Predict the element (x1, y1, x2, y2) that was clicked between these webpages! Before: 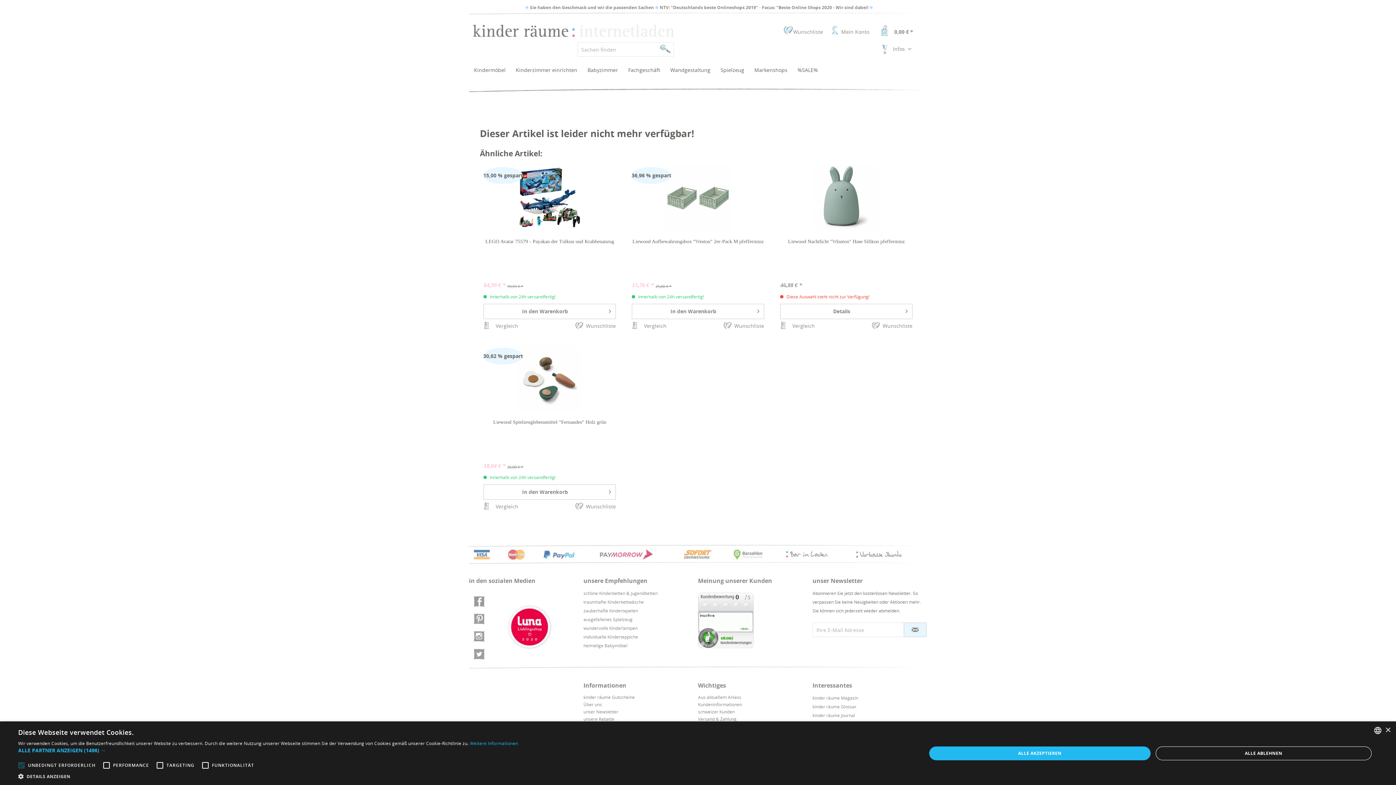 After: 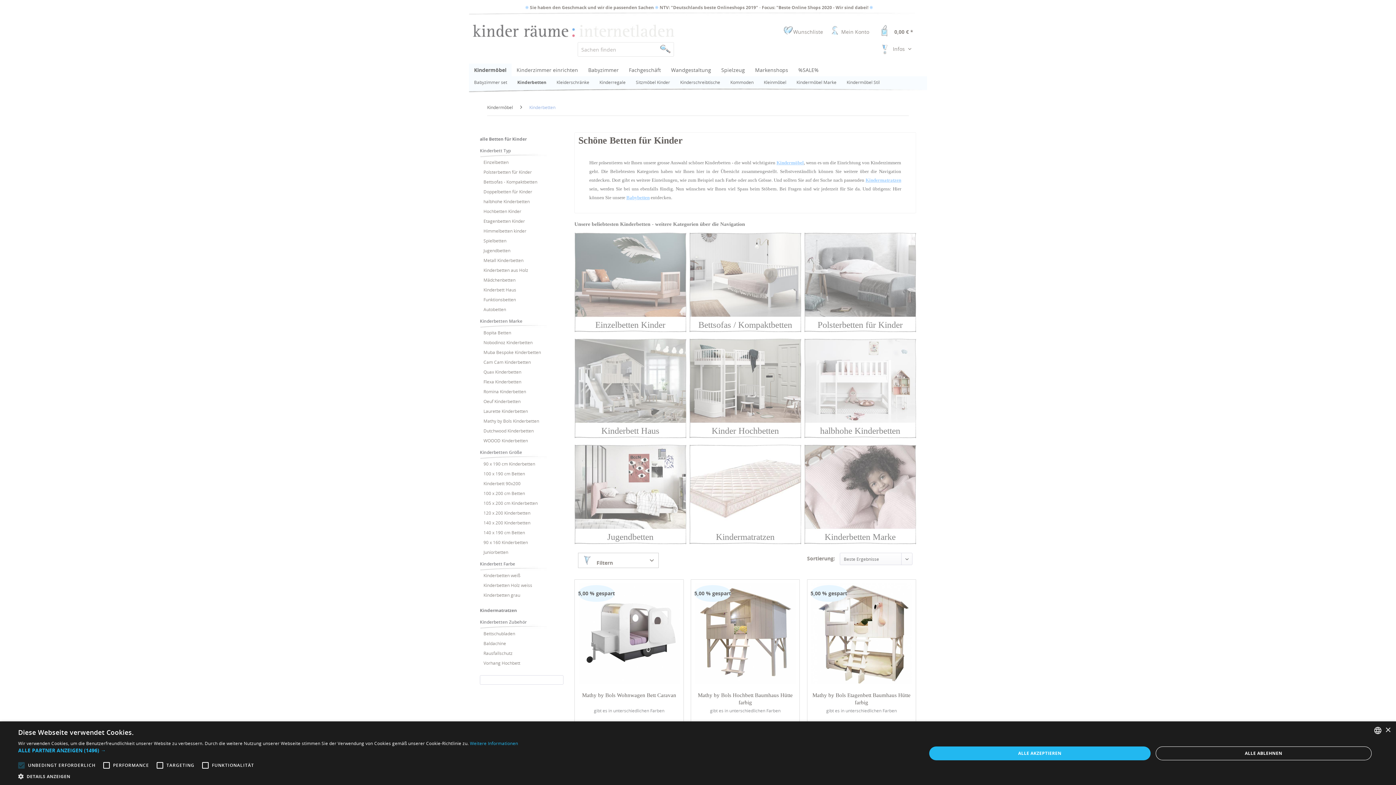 Action: bbox: (583, 590, 625, 596) label: schöne Kinderbetten